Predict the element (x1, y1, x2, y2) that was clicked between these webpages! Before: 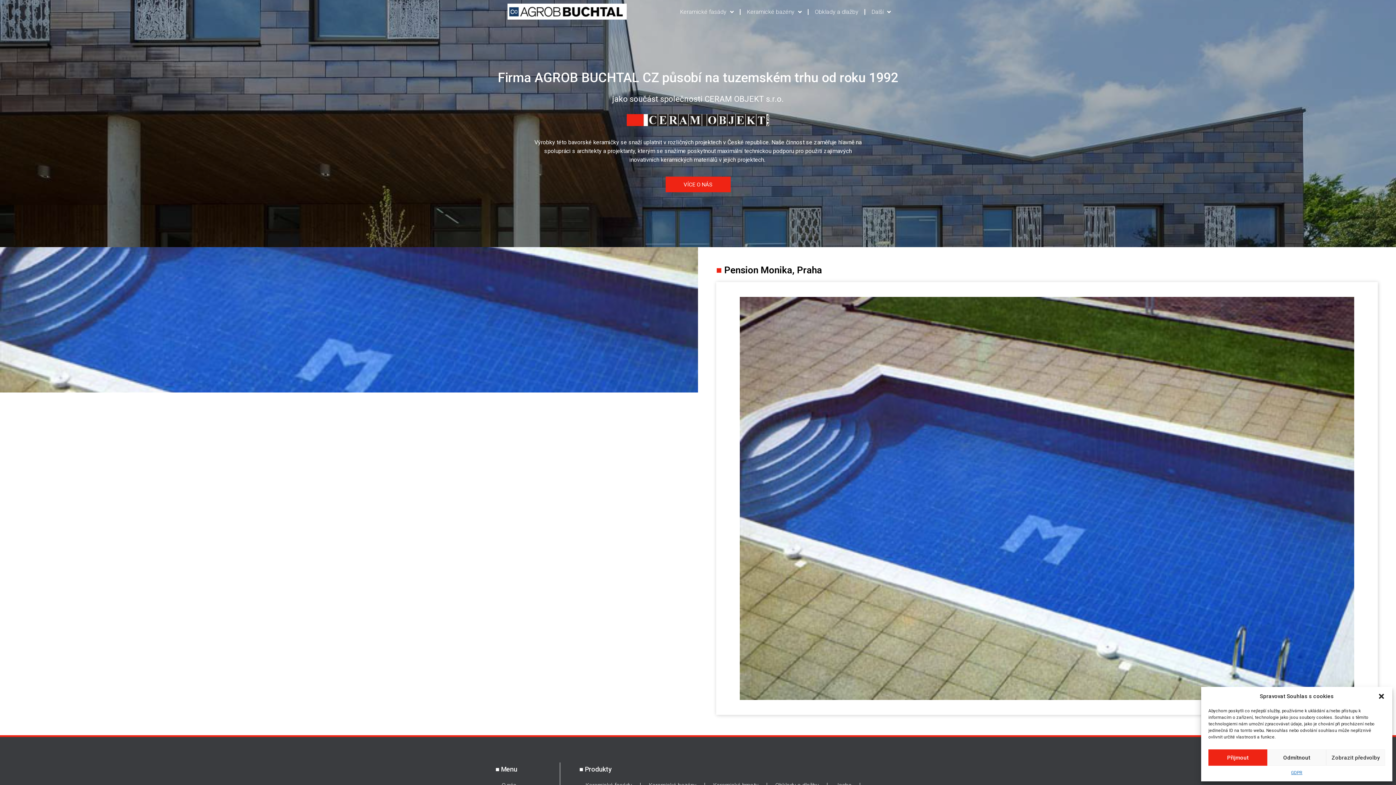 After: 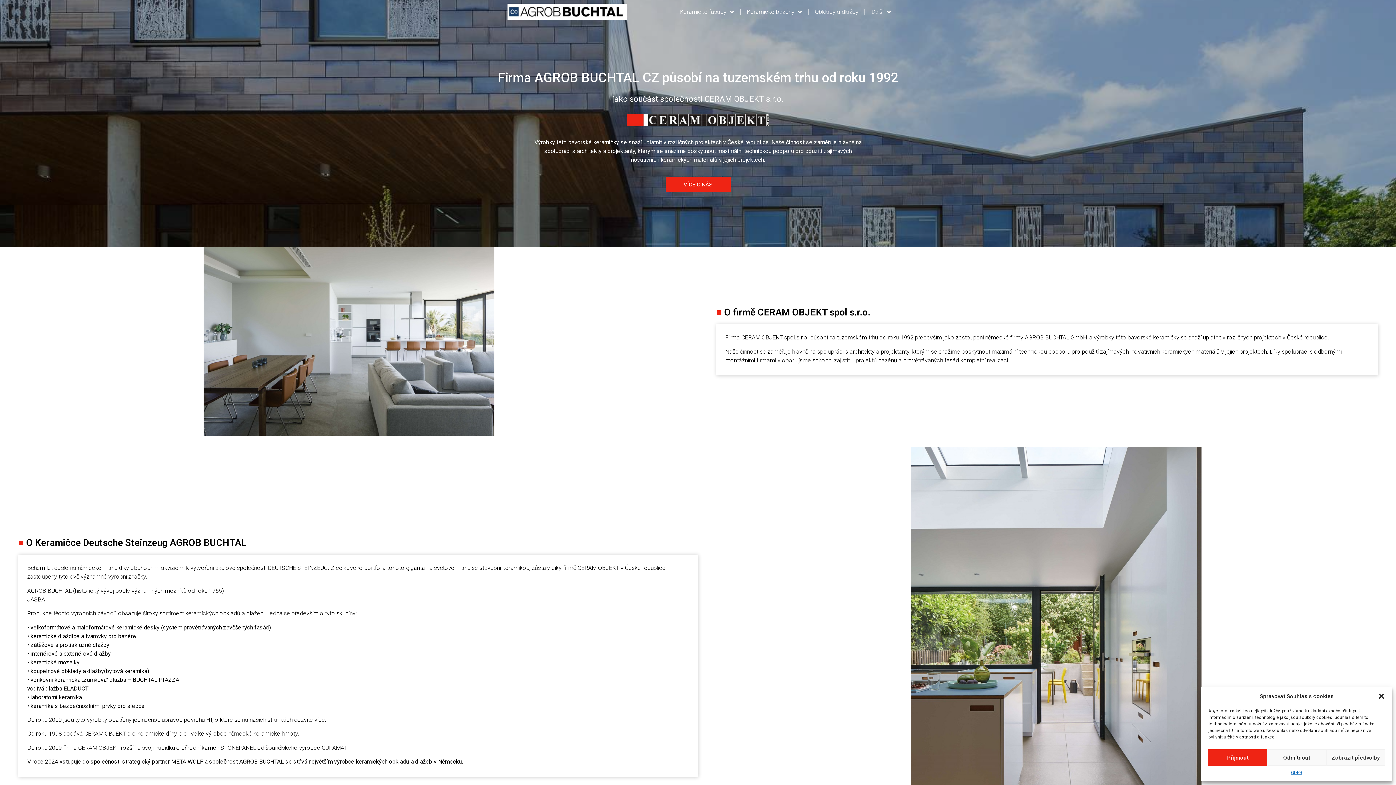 Action: label: VÍCE O NÁS bbox: (665, 176, 730, 192)